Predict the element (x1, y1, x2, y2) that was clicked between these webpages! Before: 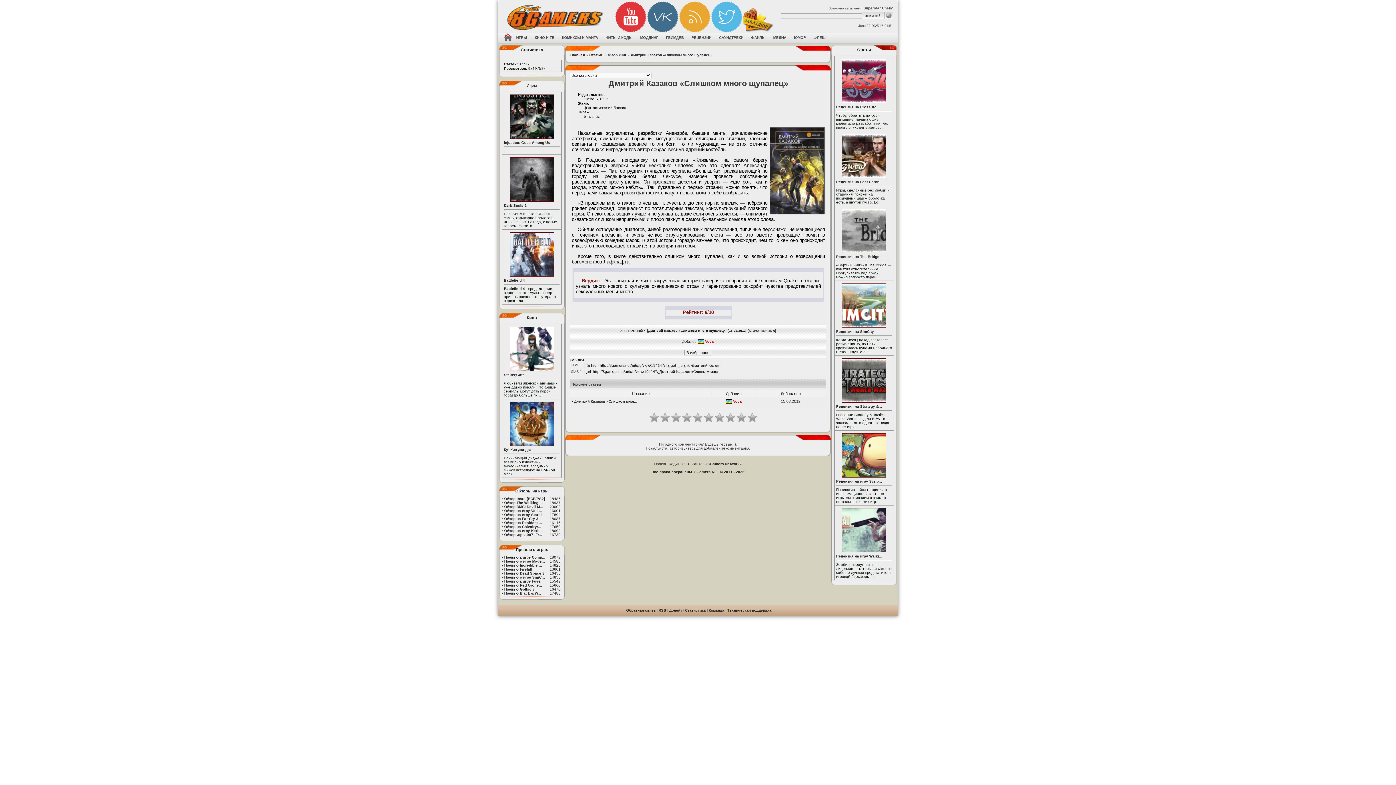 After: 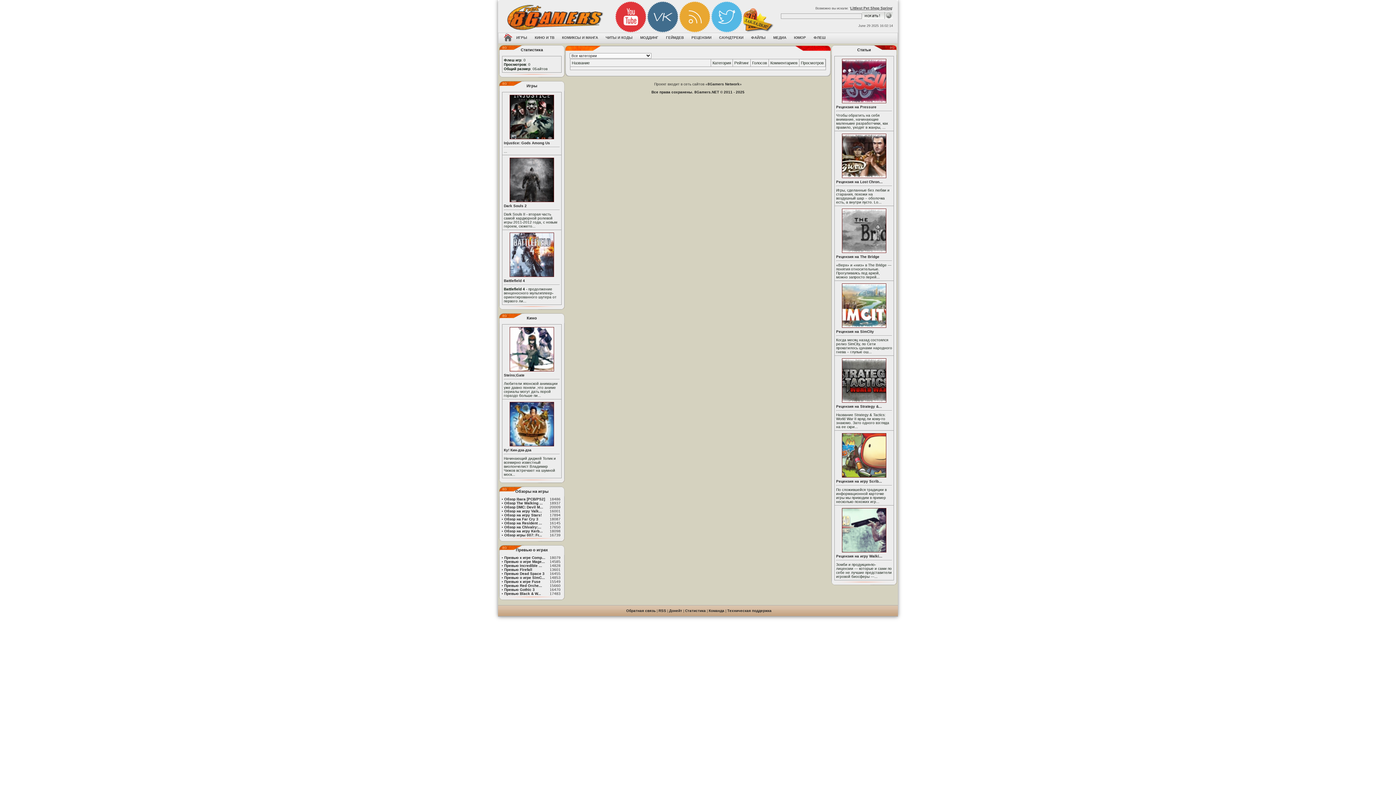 Action: bbox: (810, 33, 829, 43) label: ФЛЕШ